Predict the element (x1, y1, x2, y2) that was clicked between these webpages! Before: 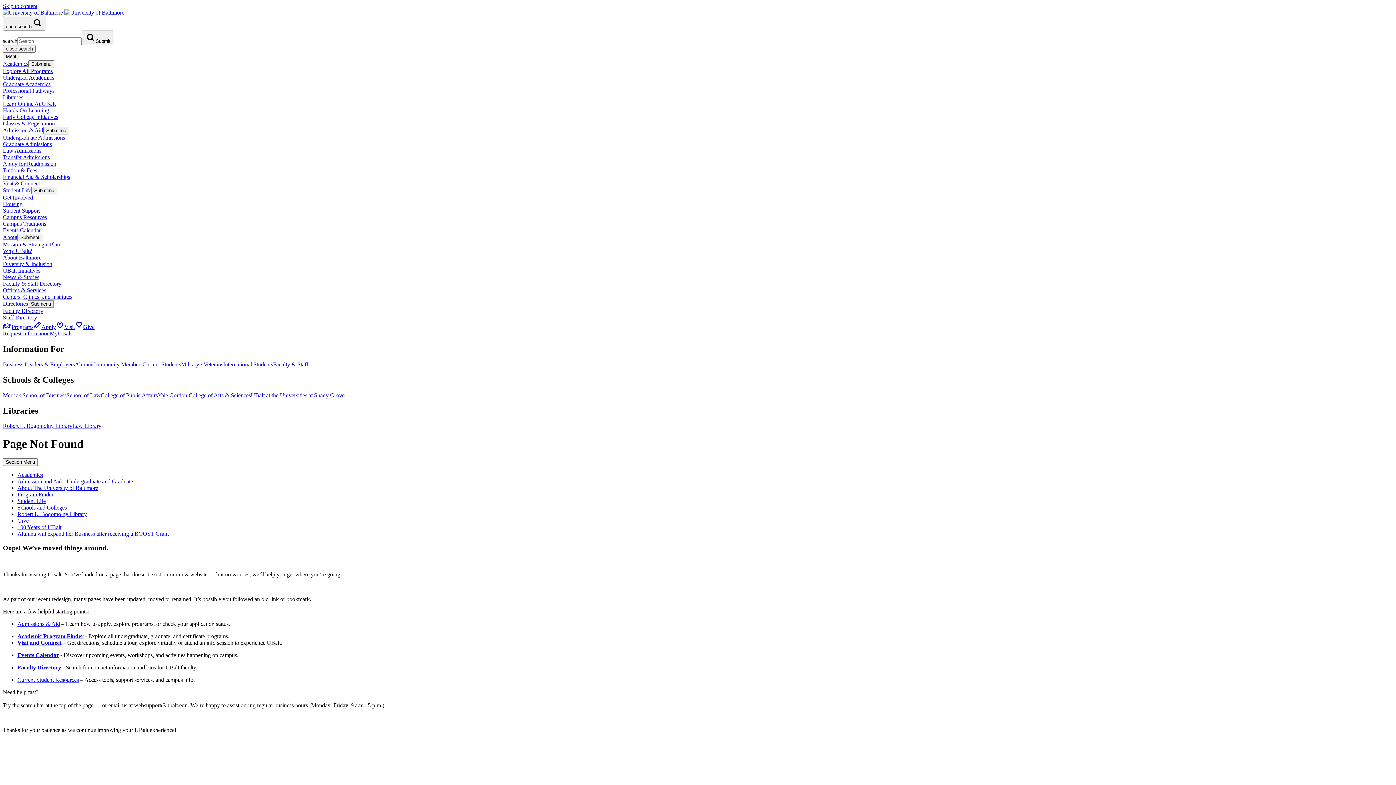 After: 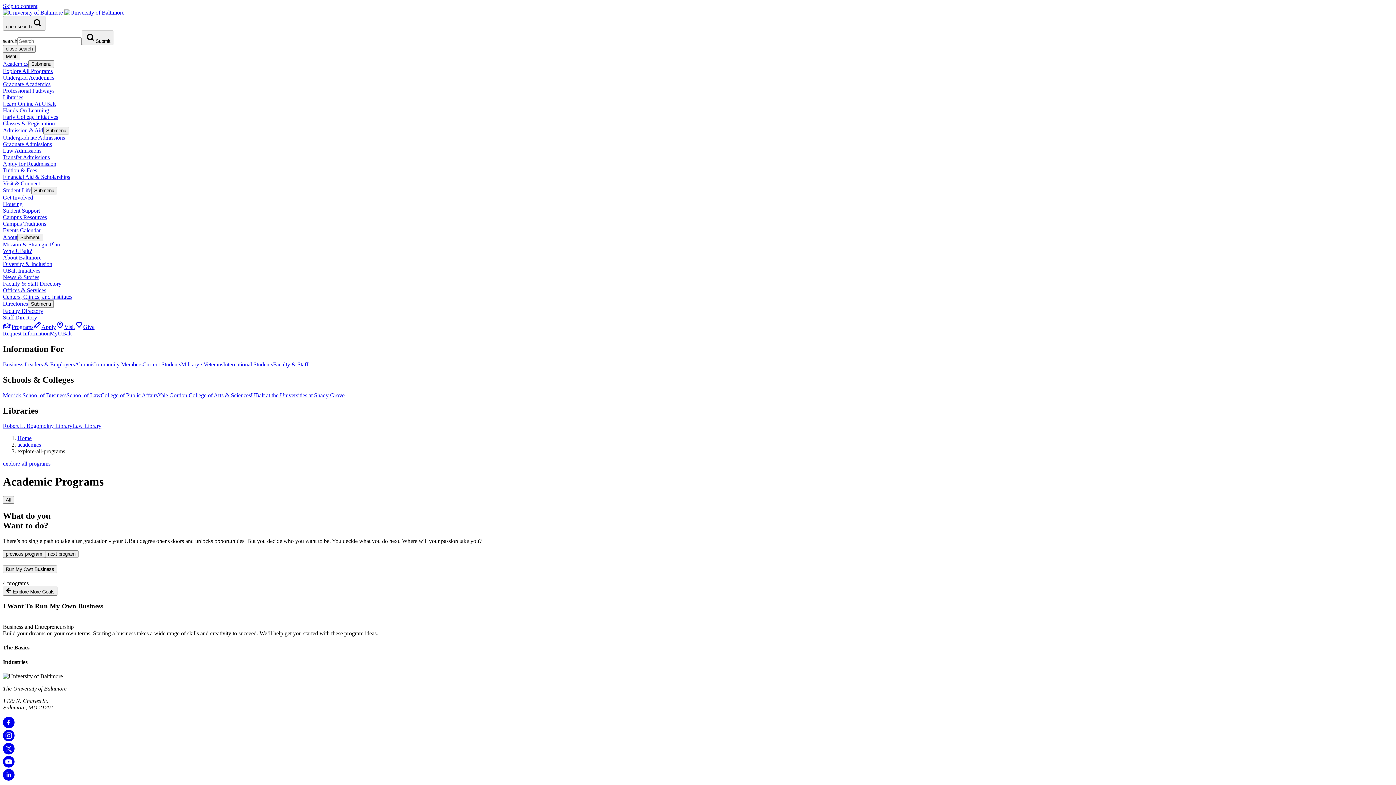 Action: bbox: (17, 491, 53, 497) label: Program Finder